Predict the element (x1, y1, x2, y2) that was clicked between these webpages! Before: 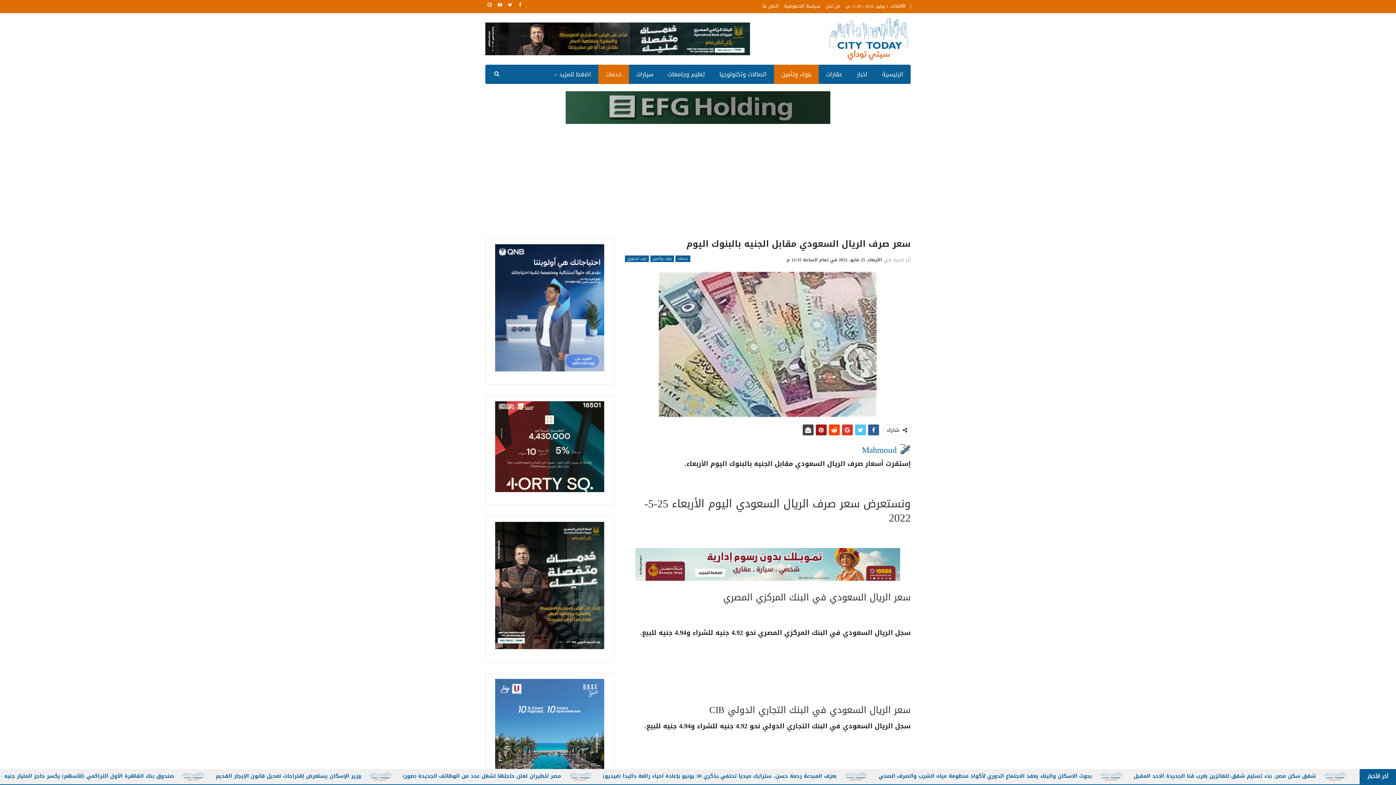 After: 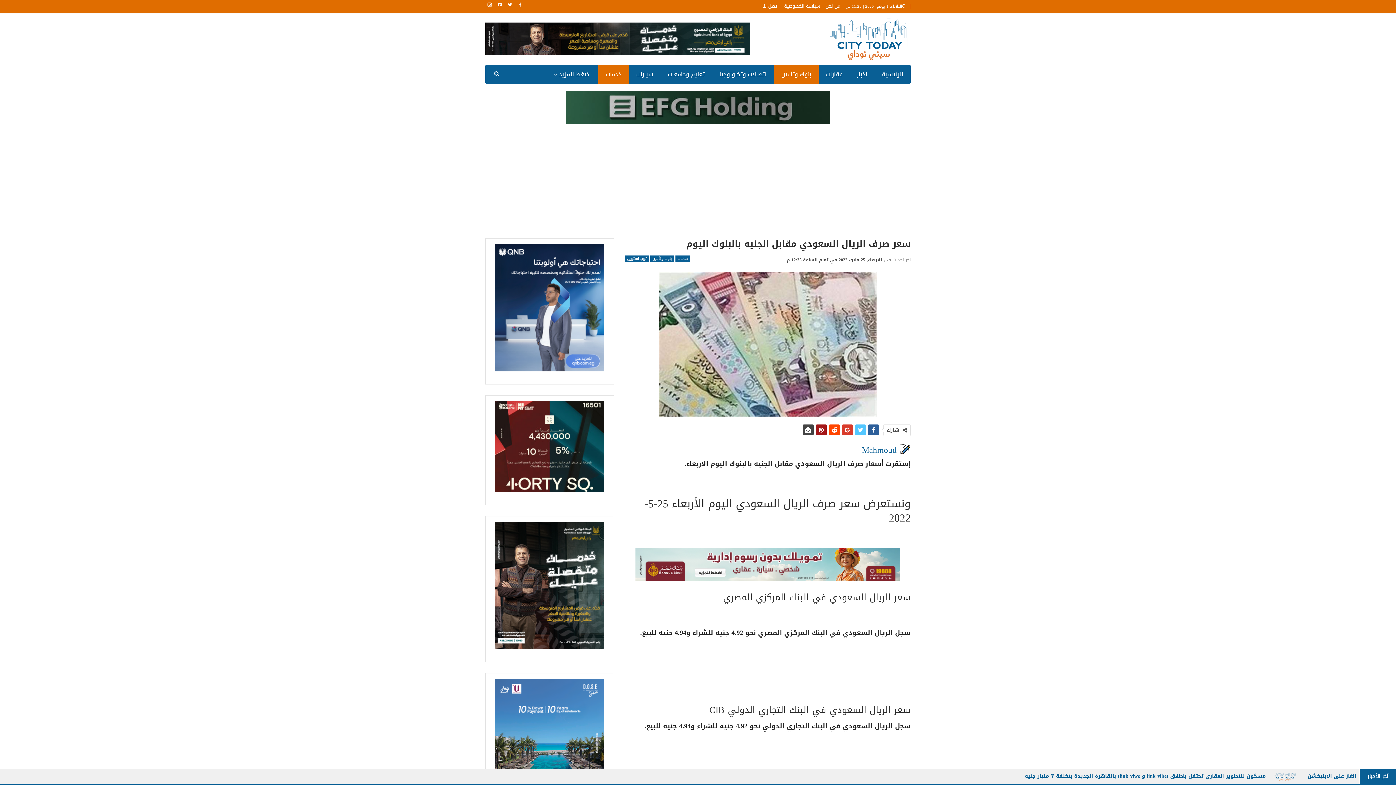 Action: bbox: (485, 0, 494, 9)